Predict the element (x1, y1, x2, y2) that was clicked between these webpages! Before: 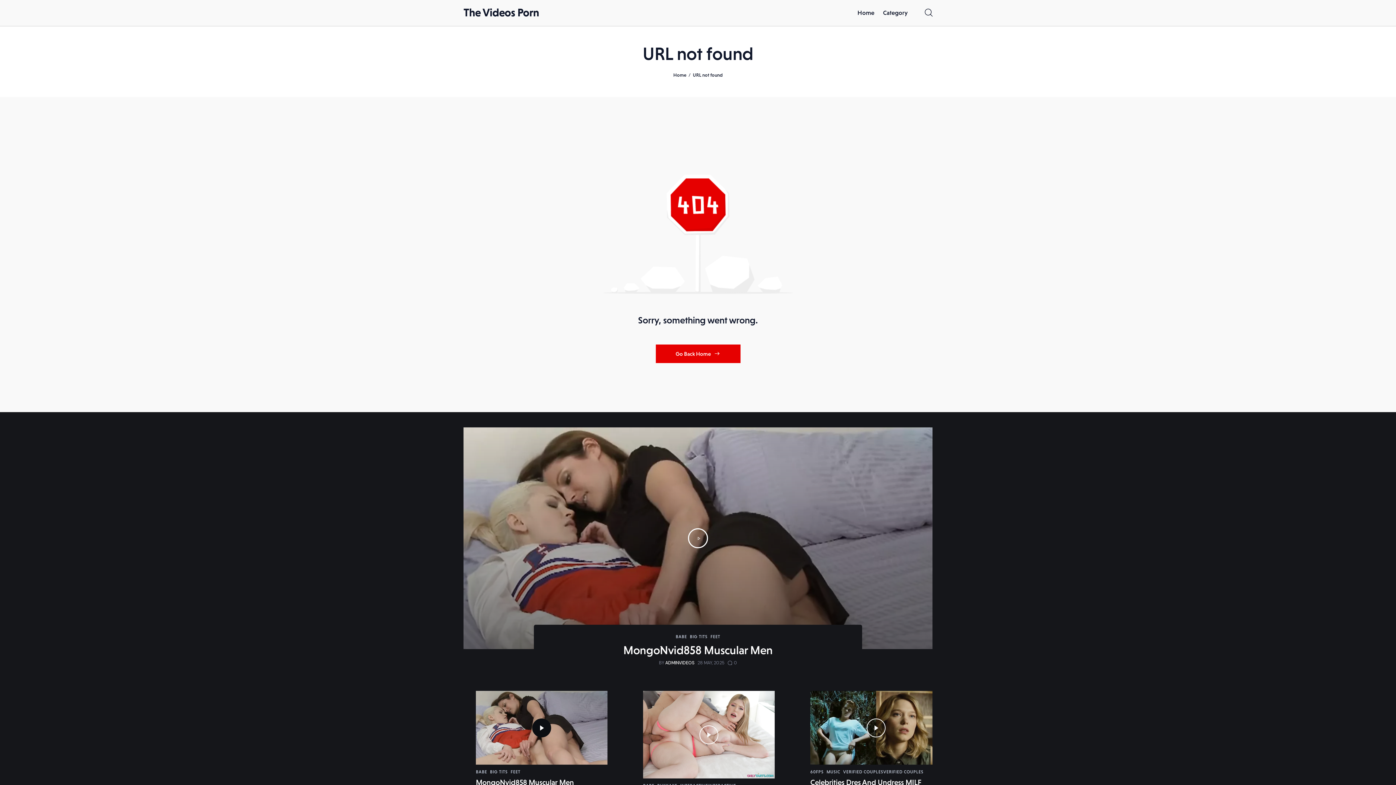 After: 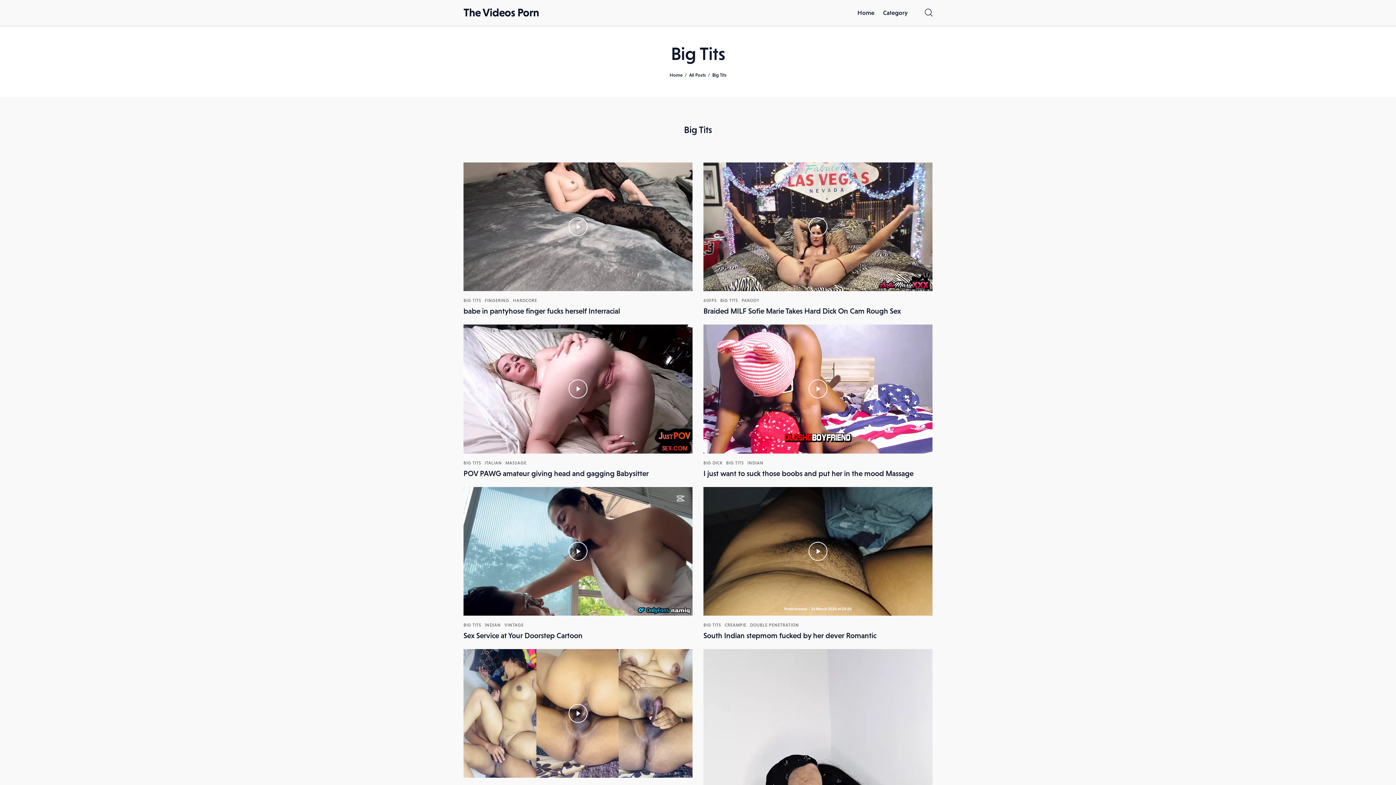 Action: bbox: (690, 633, 707, 640) label: BIG TITS